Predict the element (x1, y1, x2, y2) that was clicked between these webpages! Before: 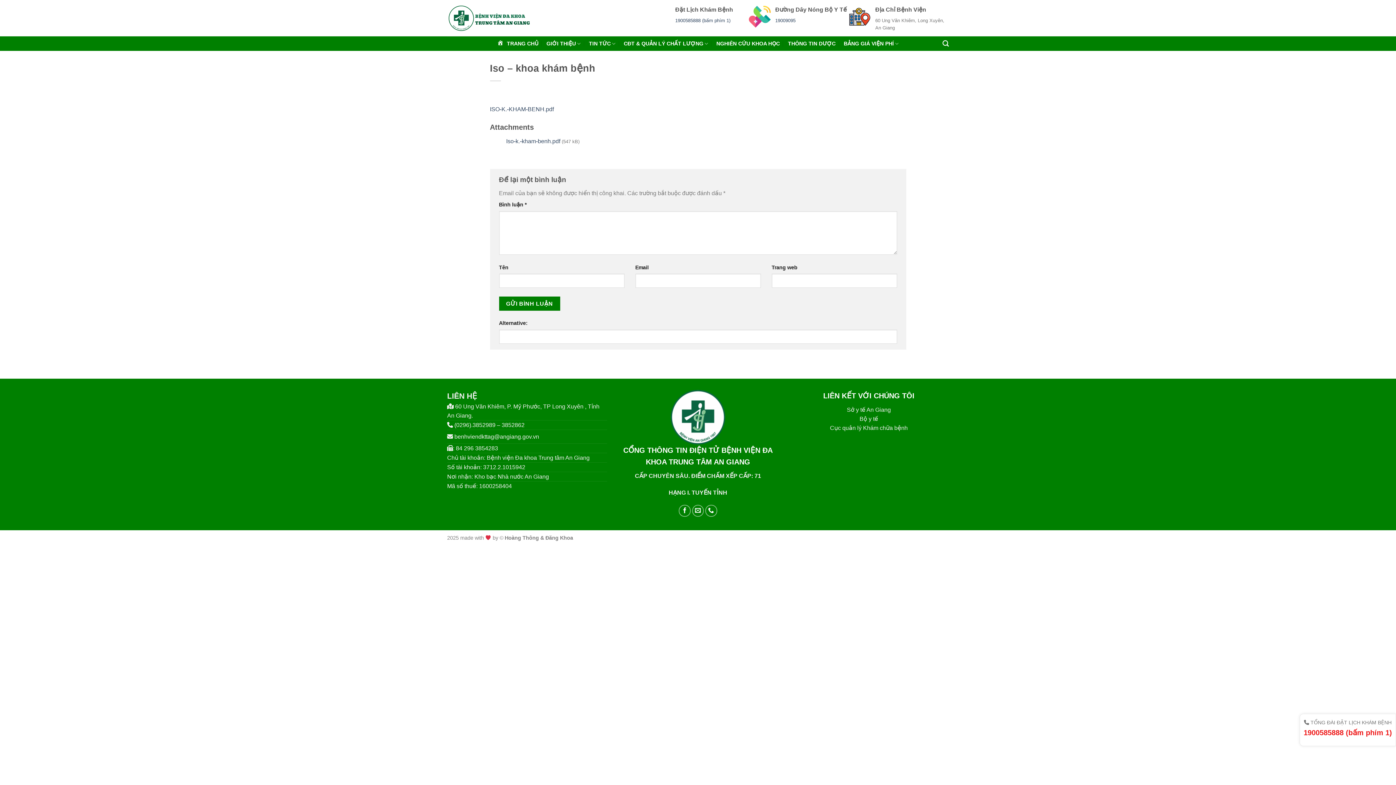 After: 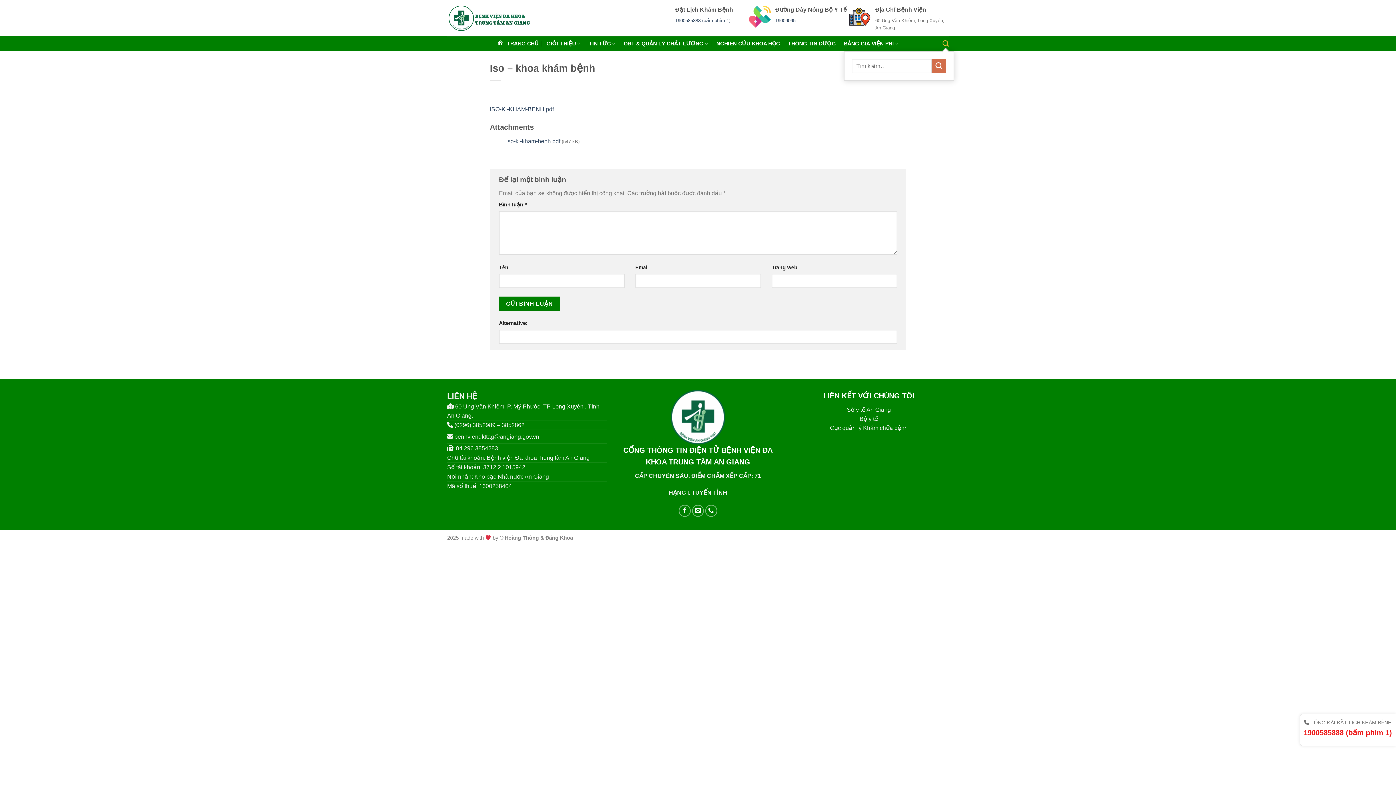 Action: bbox: (942, 36, 949, 50) label: Tìm kiếm